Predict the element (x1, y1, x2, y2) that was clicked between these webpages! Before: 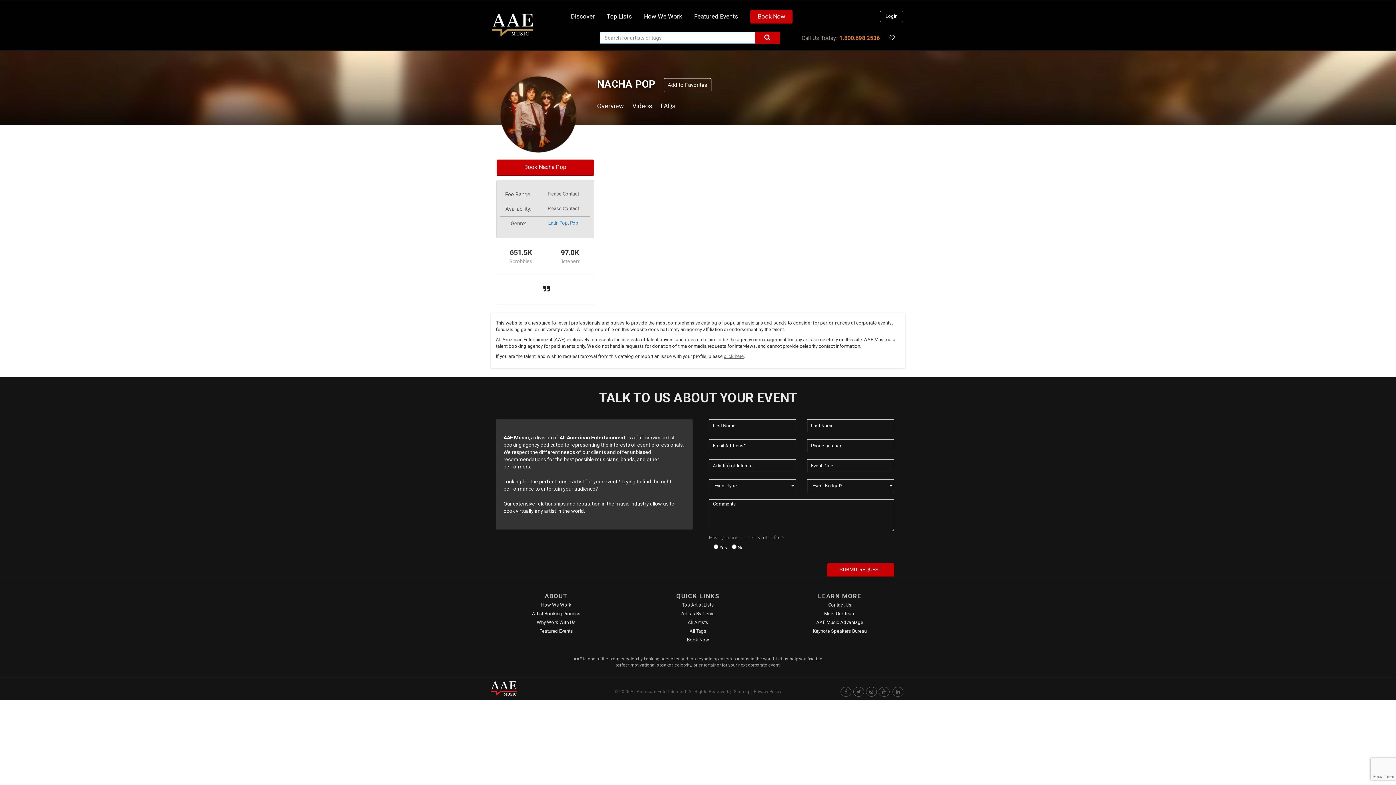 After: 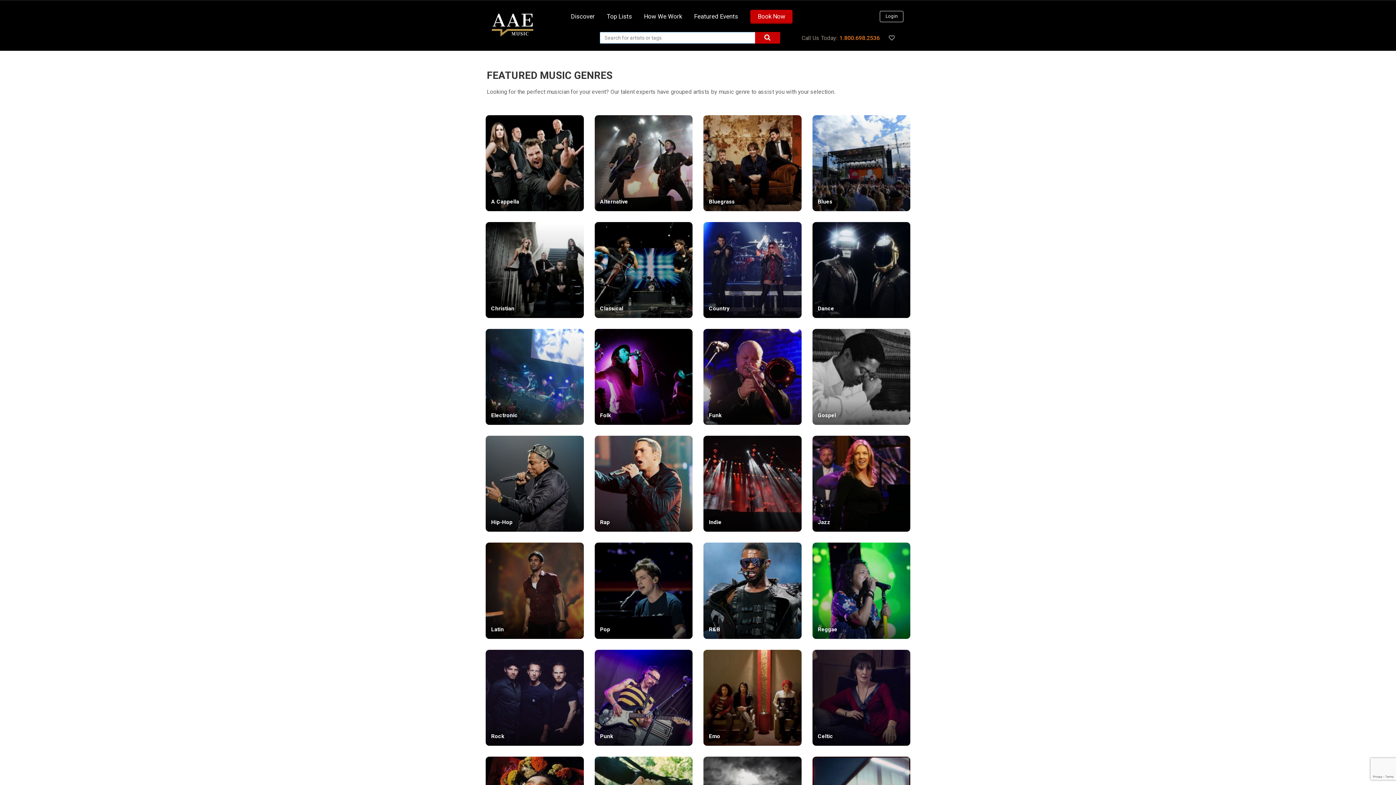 Action: label: Discover bbox: (565, 5, 600, 26)